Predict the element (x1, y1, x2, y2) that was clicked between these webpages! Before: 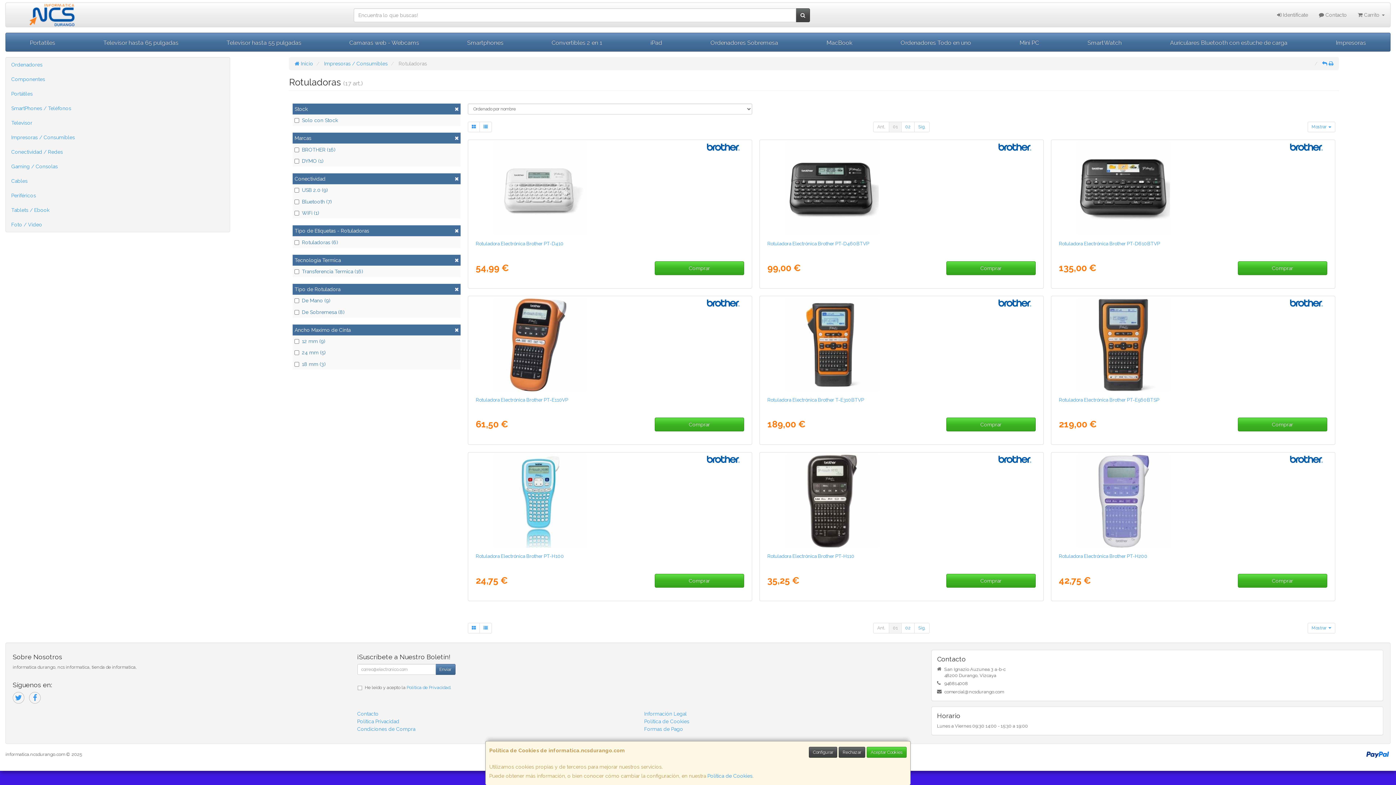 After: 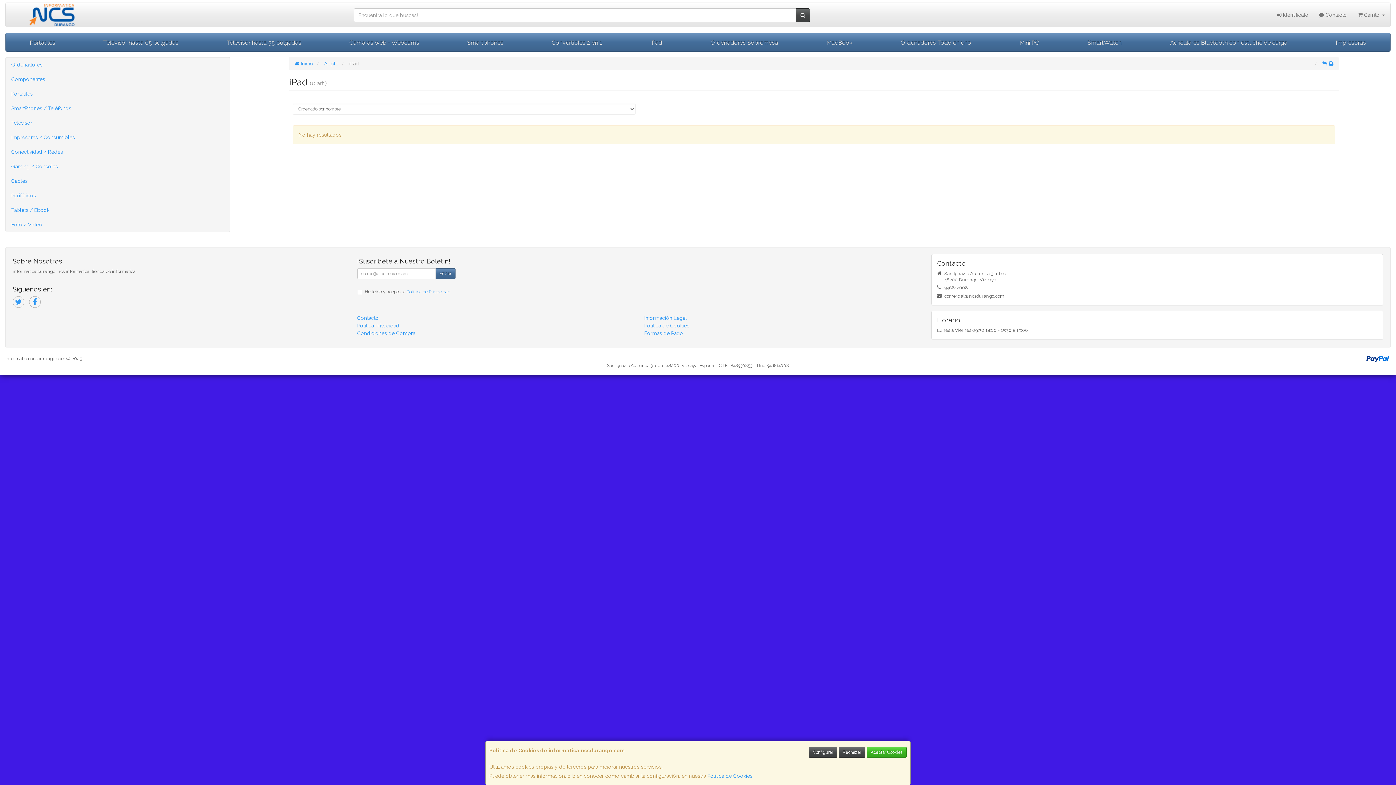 Action: bbox: (626, 33, 686, 51) label: iPad